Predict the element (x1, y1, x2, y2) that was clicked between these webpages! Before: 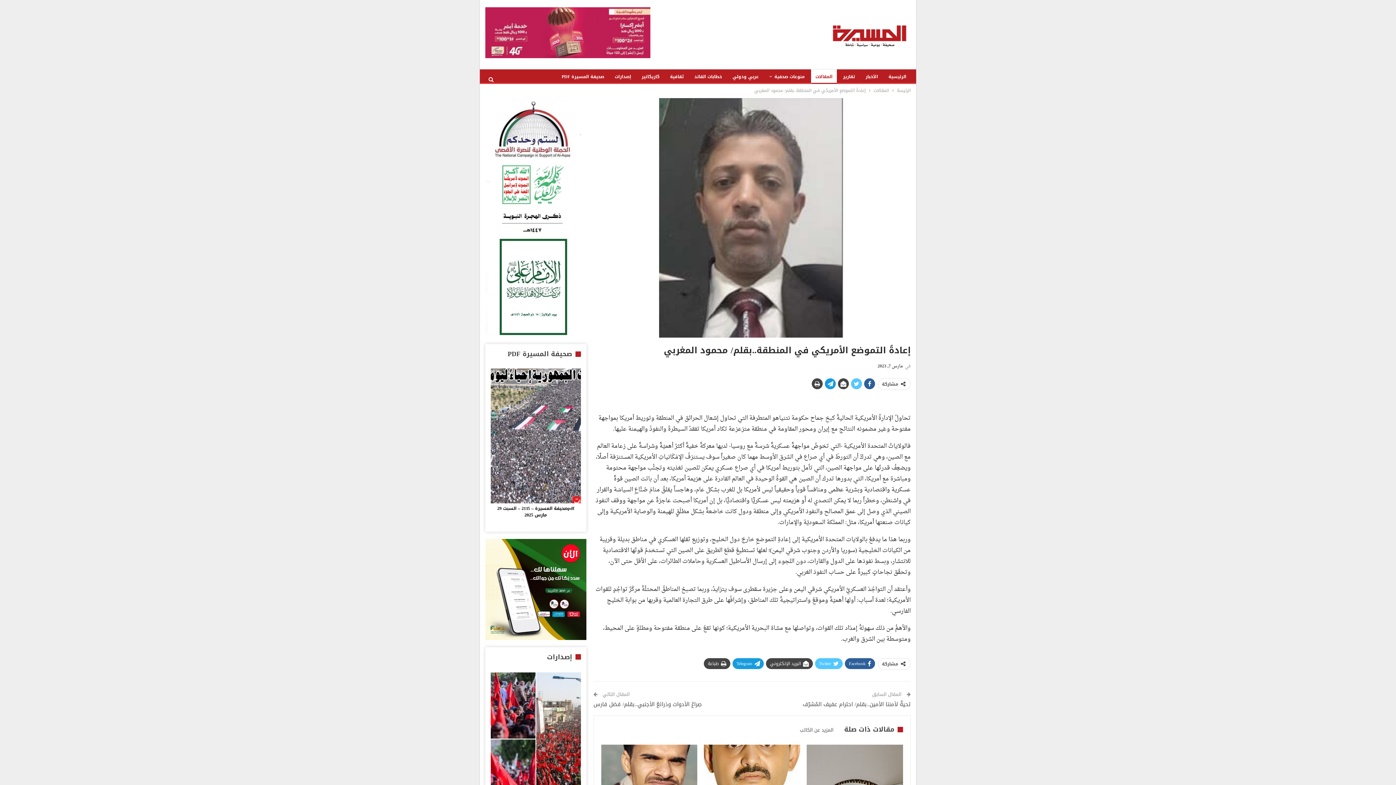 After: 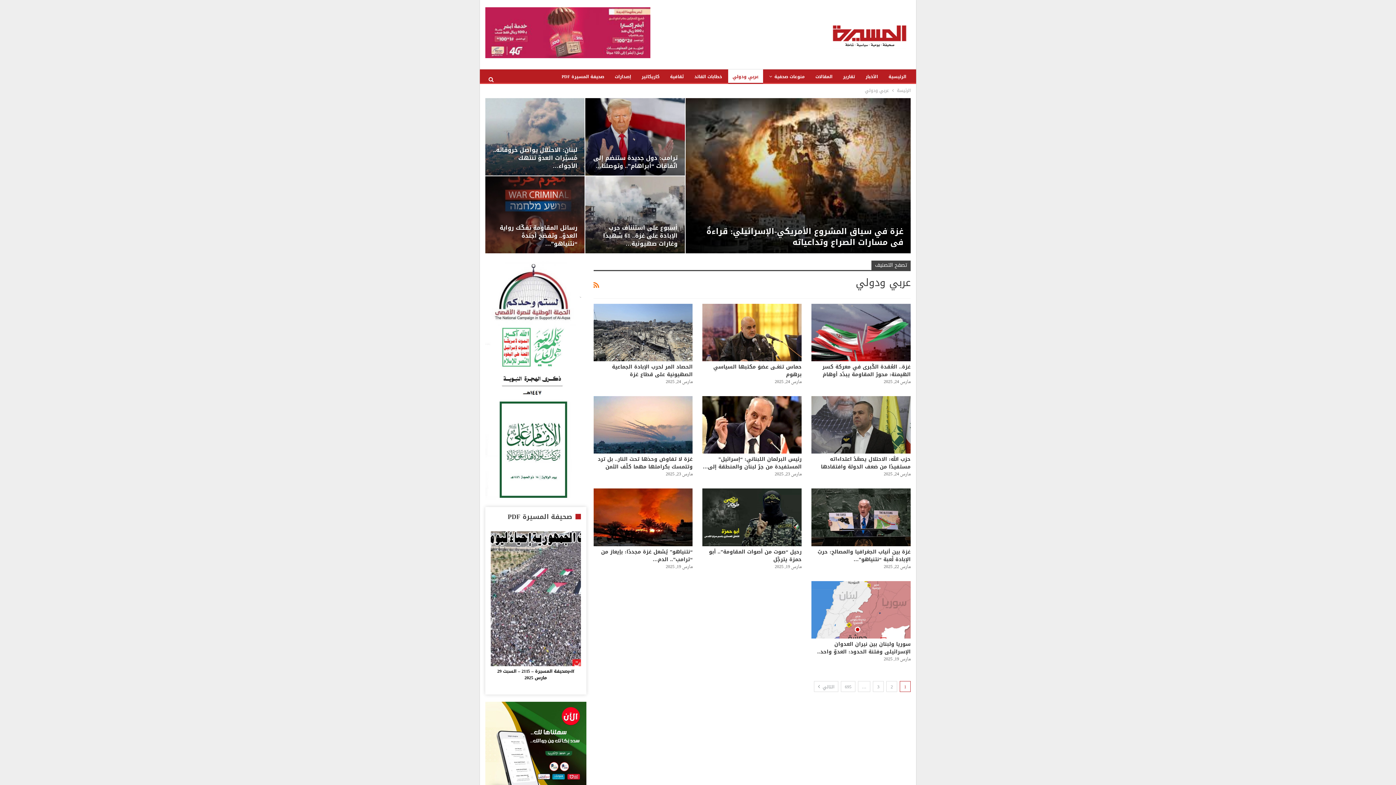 Action: label: عربي ودولي bbox: (728, 69, 763, 84)